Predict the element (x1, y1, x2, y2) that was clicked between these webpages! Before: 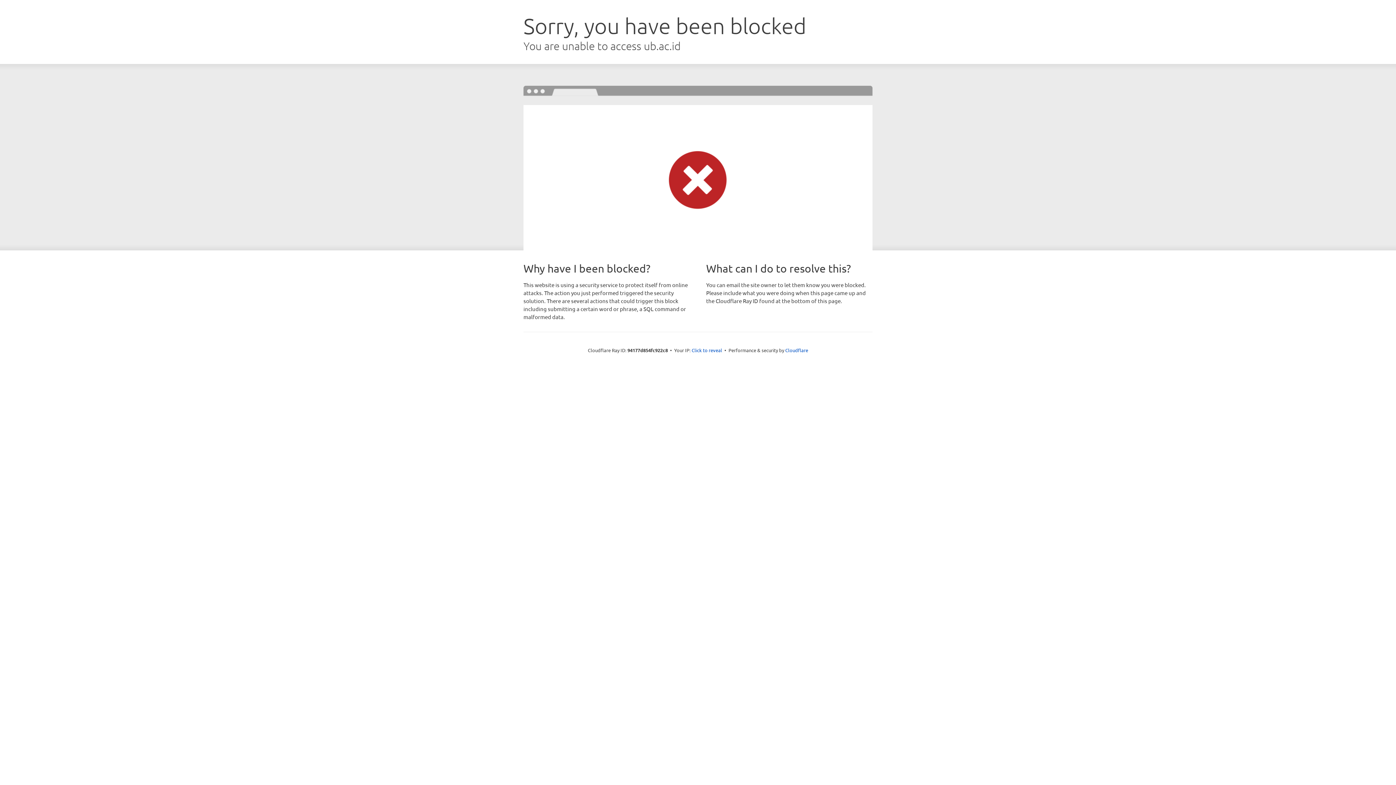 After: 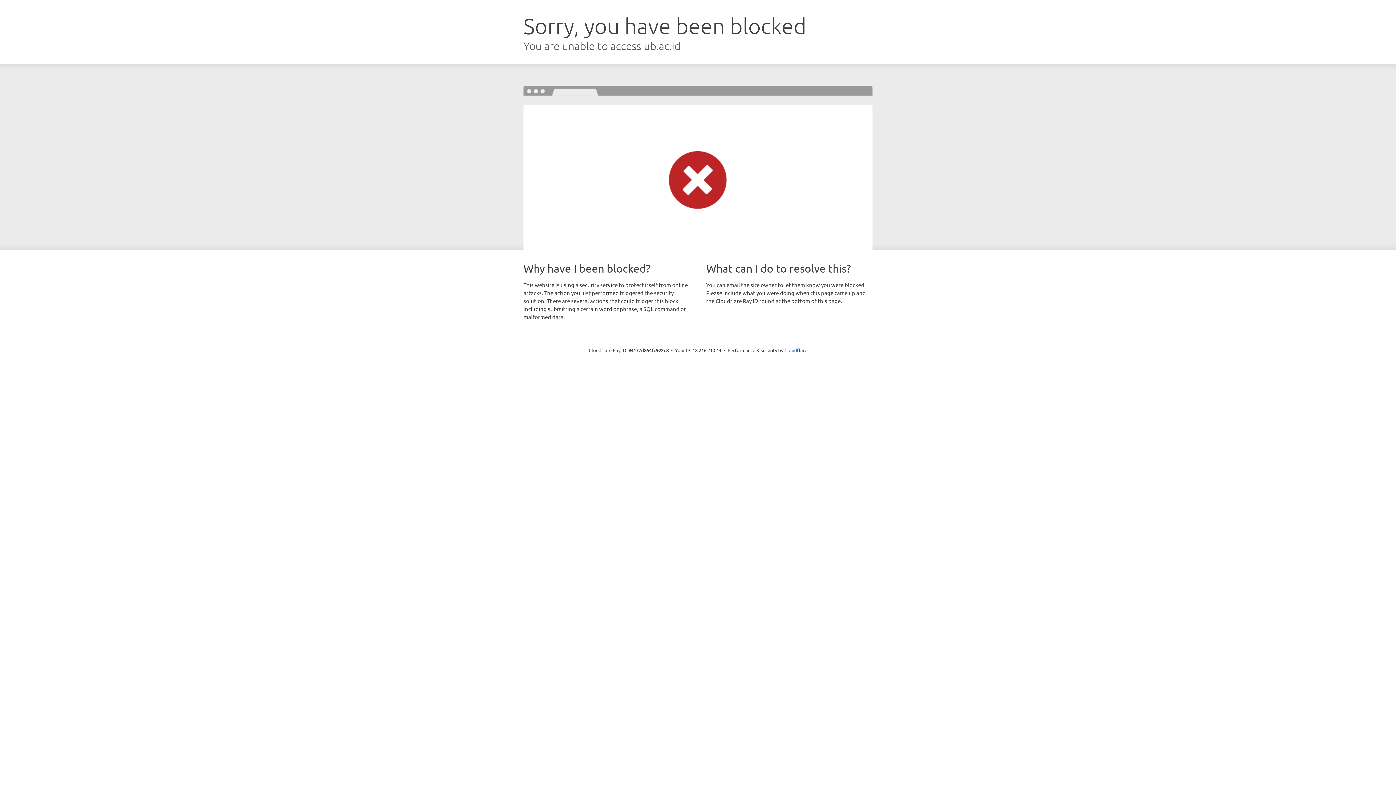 Action: label: Click to reveal bbox: (691, 346, 722, 353)